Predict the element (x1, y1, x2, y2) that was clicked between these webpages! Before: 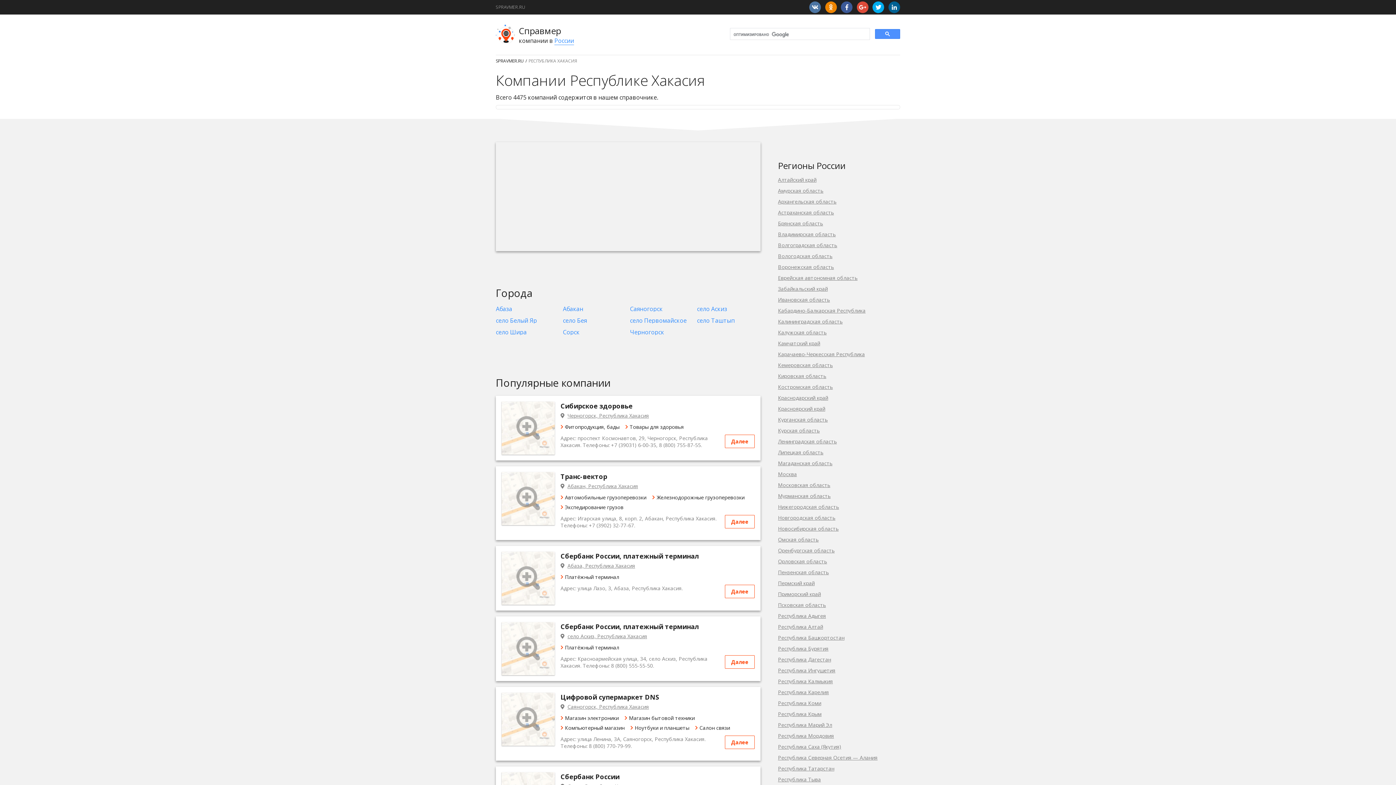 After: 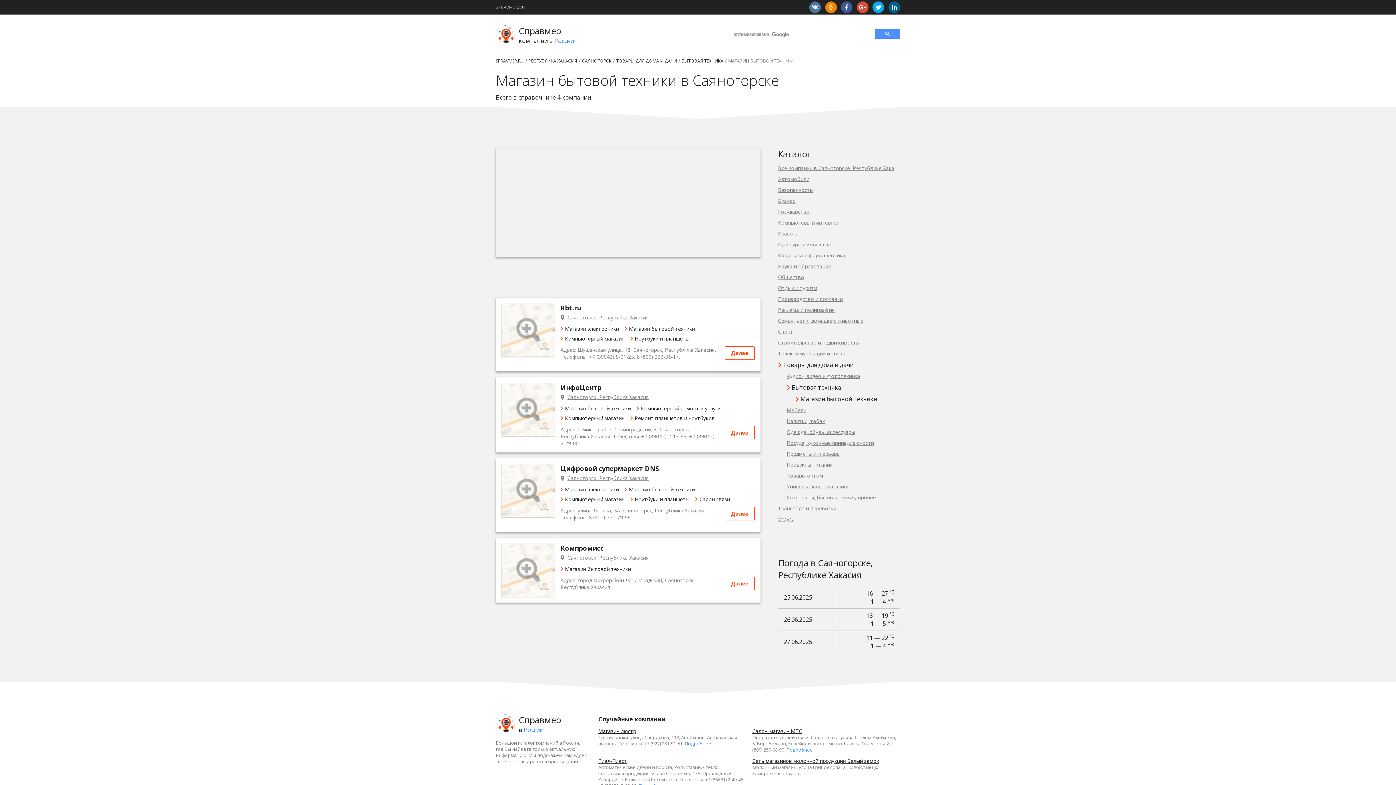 Action: bbox: (624, 712, 700, 721) label: Магазин бытовой техники